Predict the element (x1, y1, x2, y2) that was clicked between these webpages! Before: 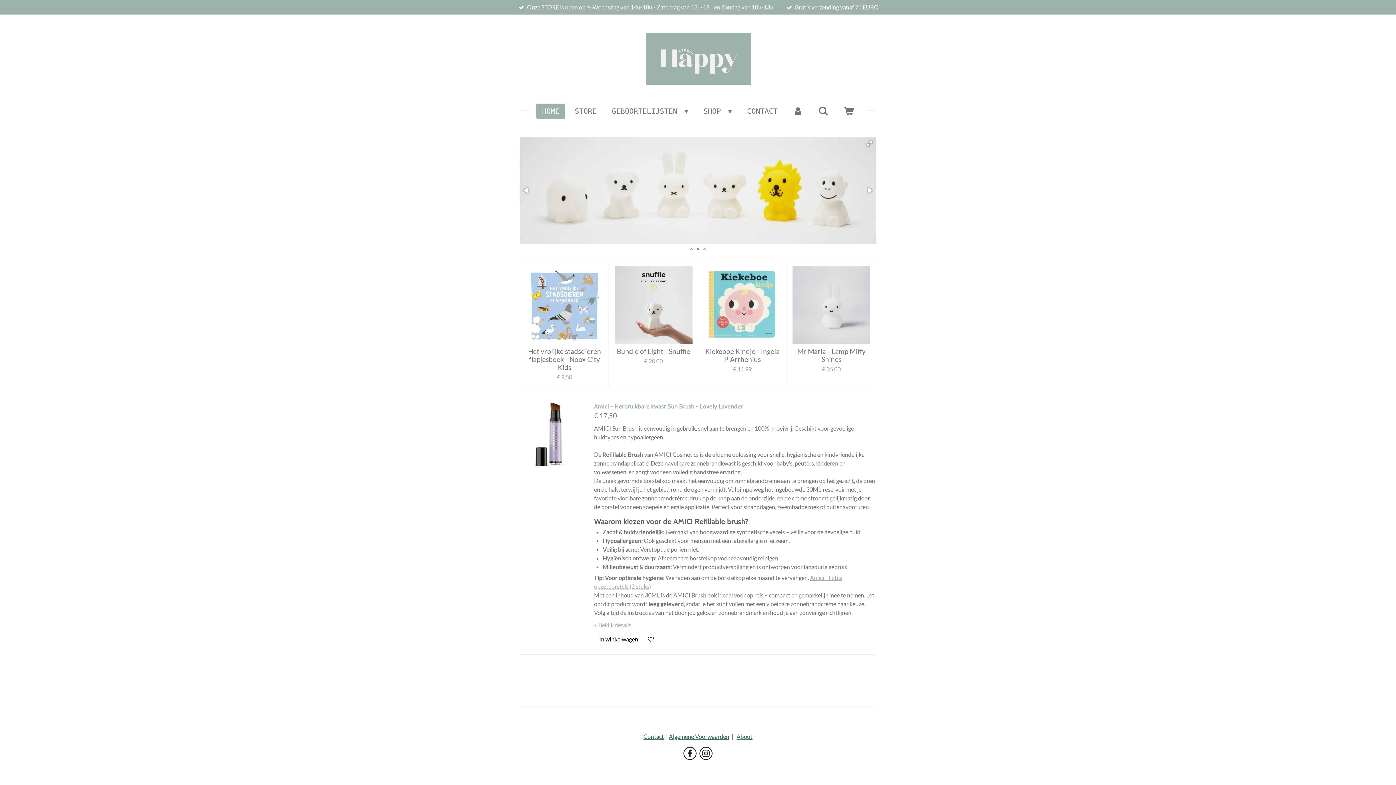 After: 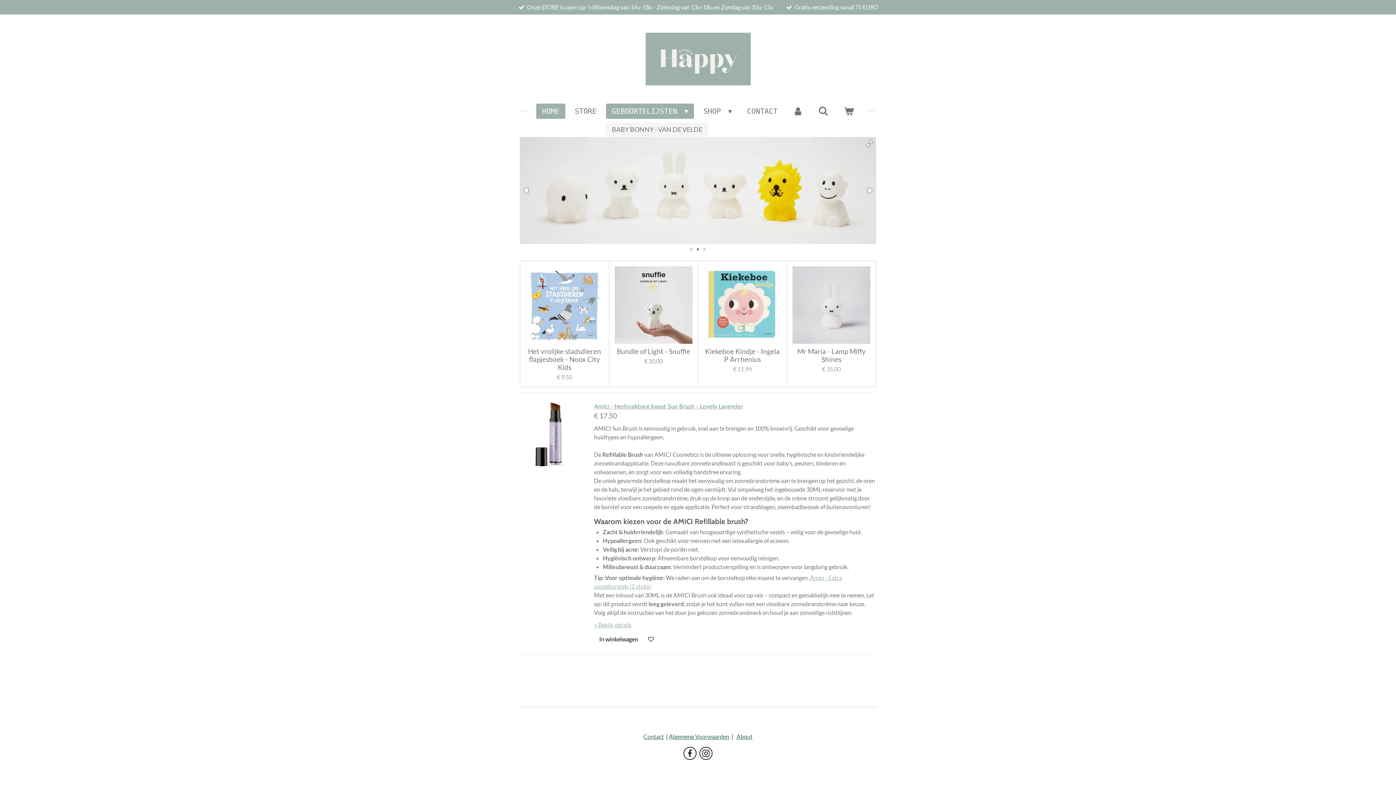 Action: bbox: (606, 103, 694, 118) label: GEBOORTELIJSTEN 